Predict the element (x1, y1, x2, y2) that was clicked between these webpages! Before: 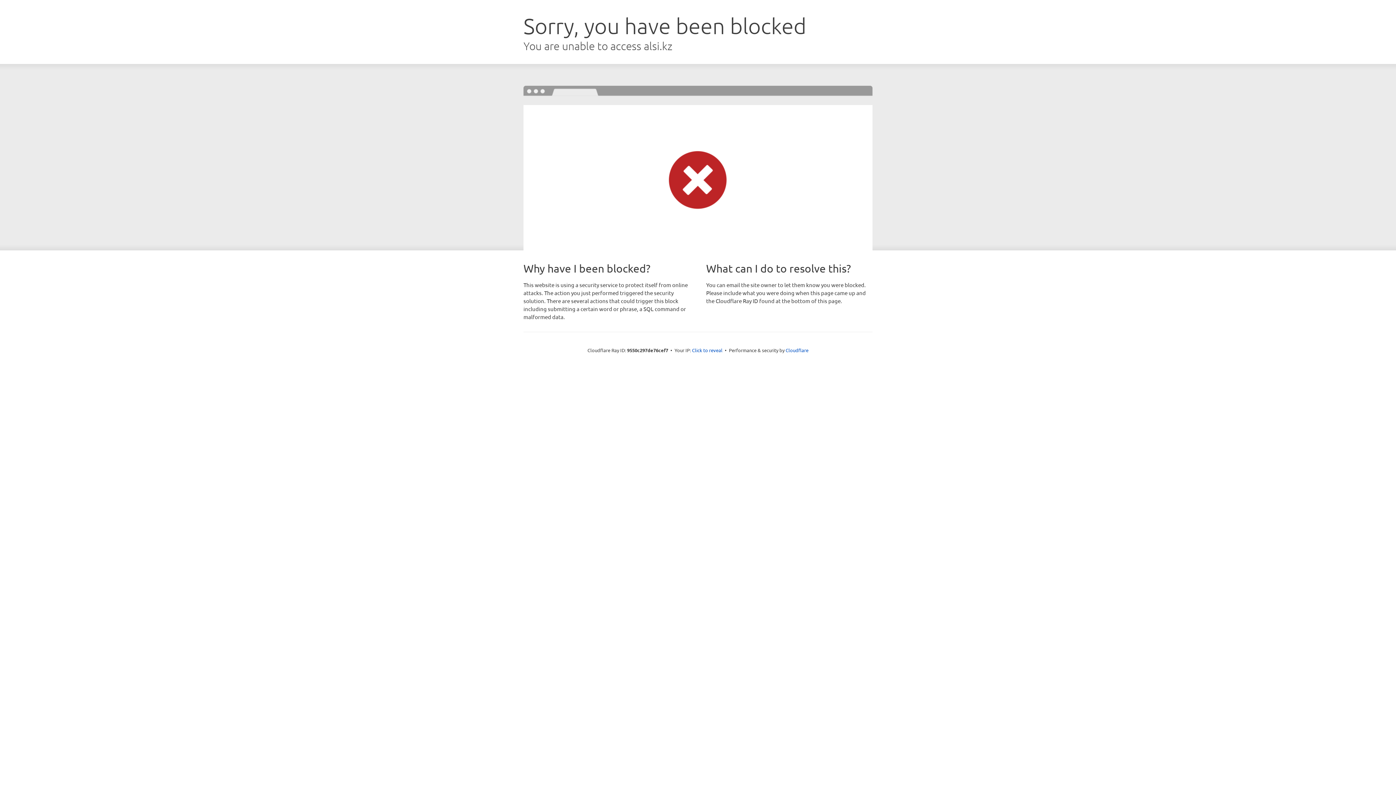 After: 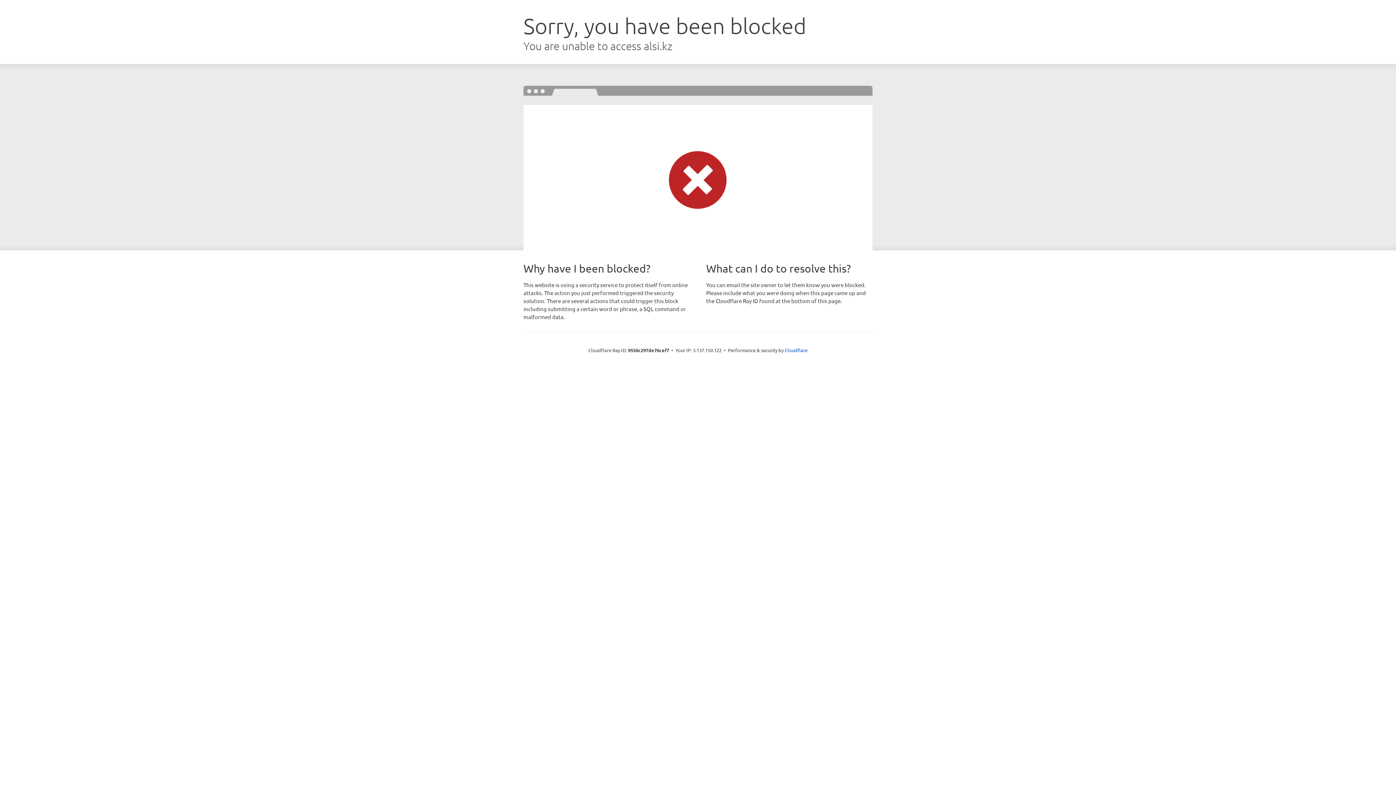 Action: bbox: (692, 346, 722, 353) label: Click to reveal